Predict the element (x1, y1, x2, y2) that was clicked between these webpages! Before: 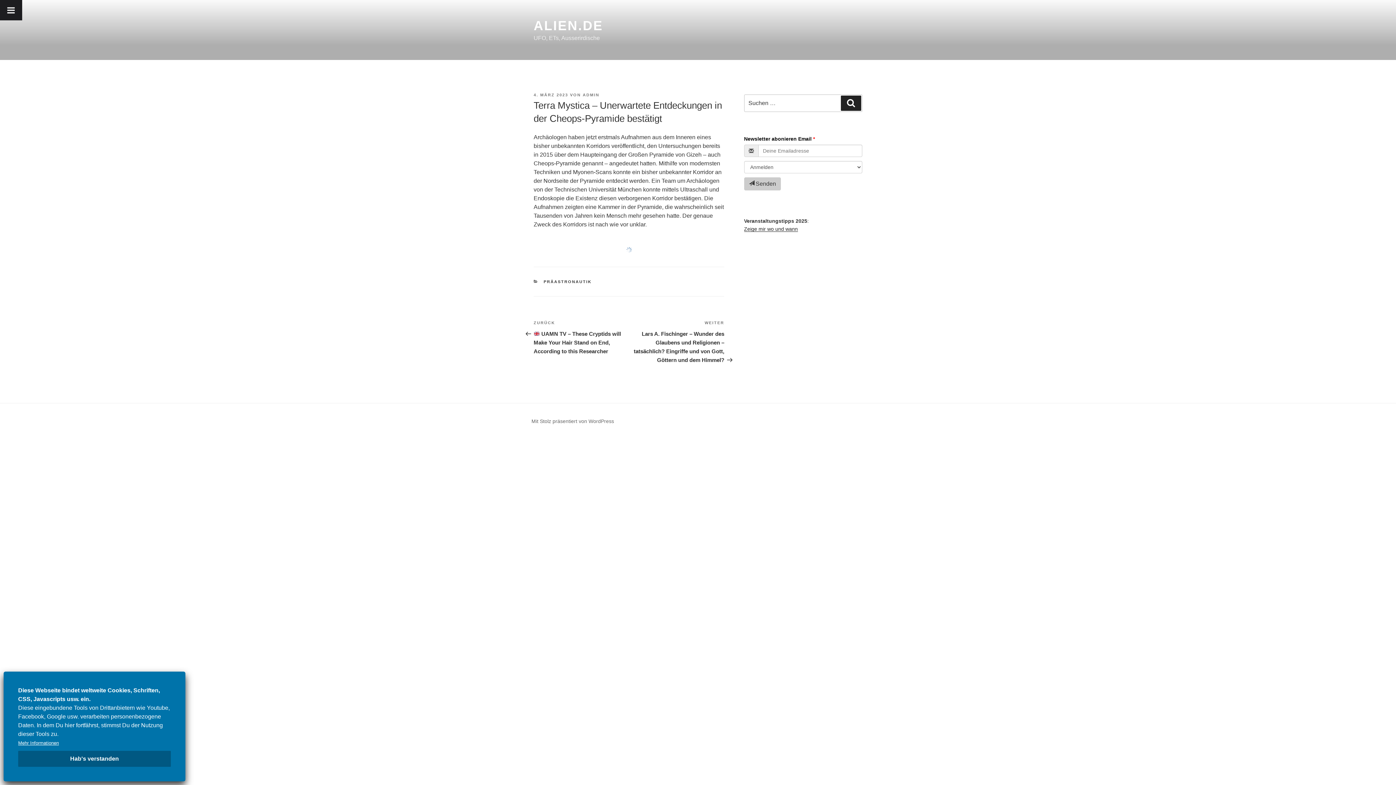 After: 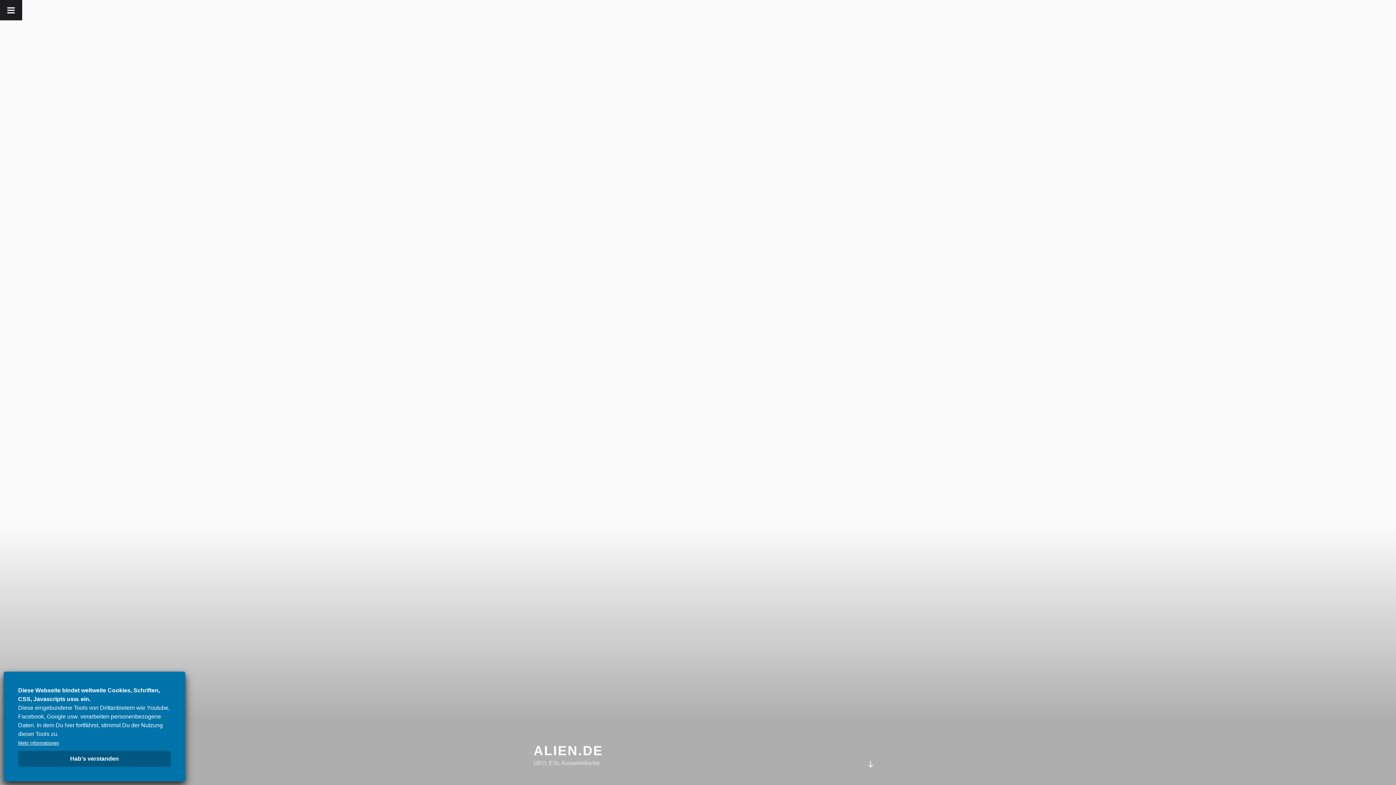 Action: bbox: (533, 18, 603, 33) label: ALIEN.DE